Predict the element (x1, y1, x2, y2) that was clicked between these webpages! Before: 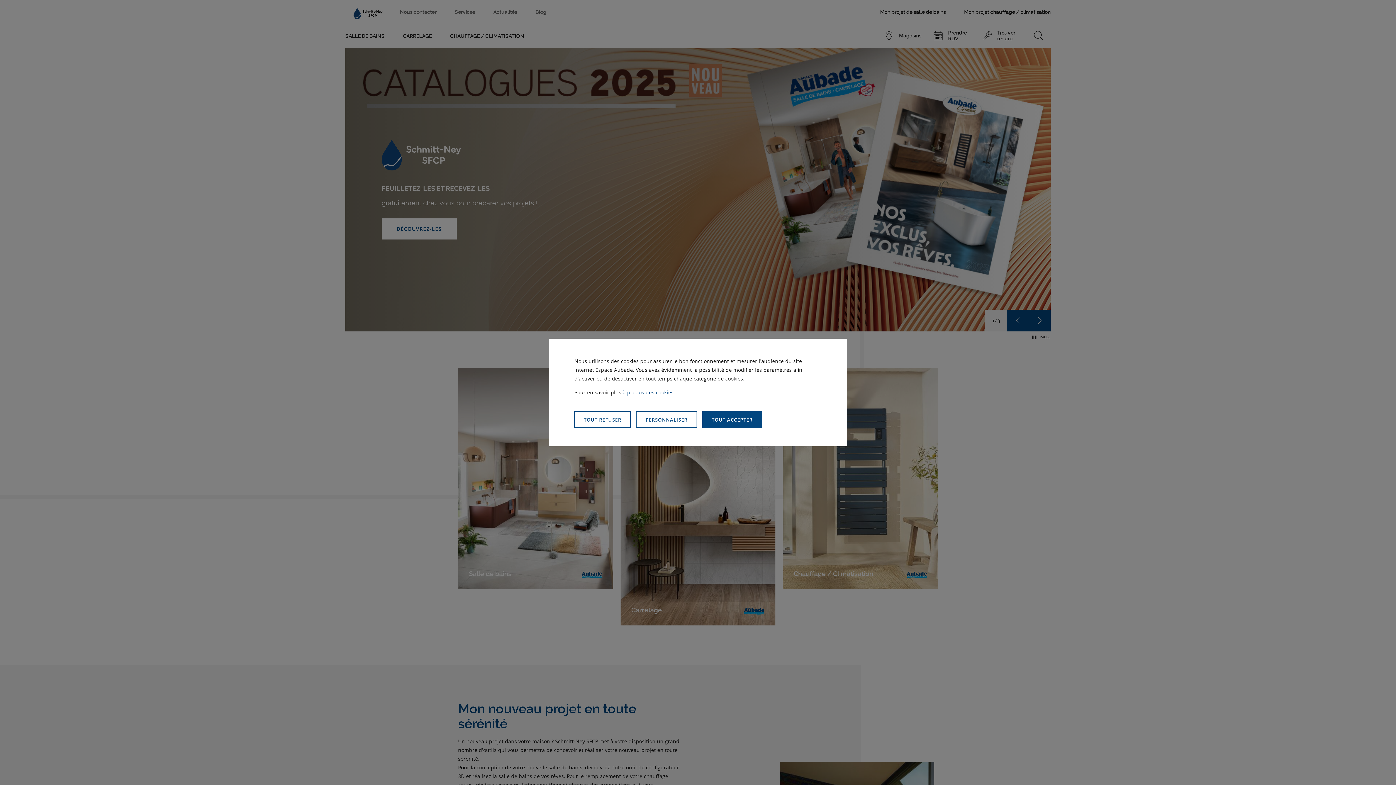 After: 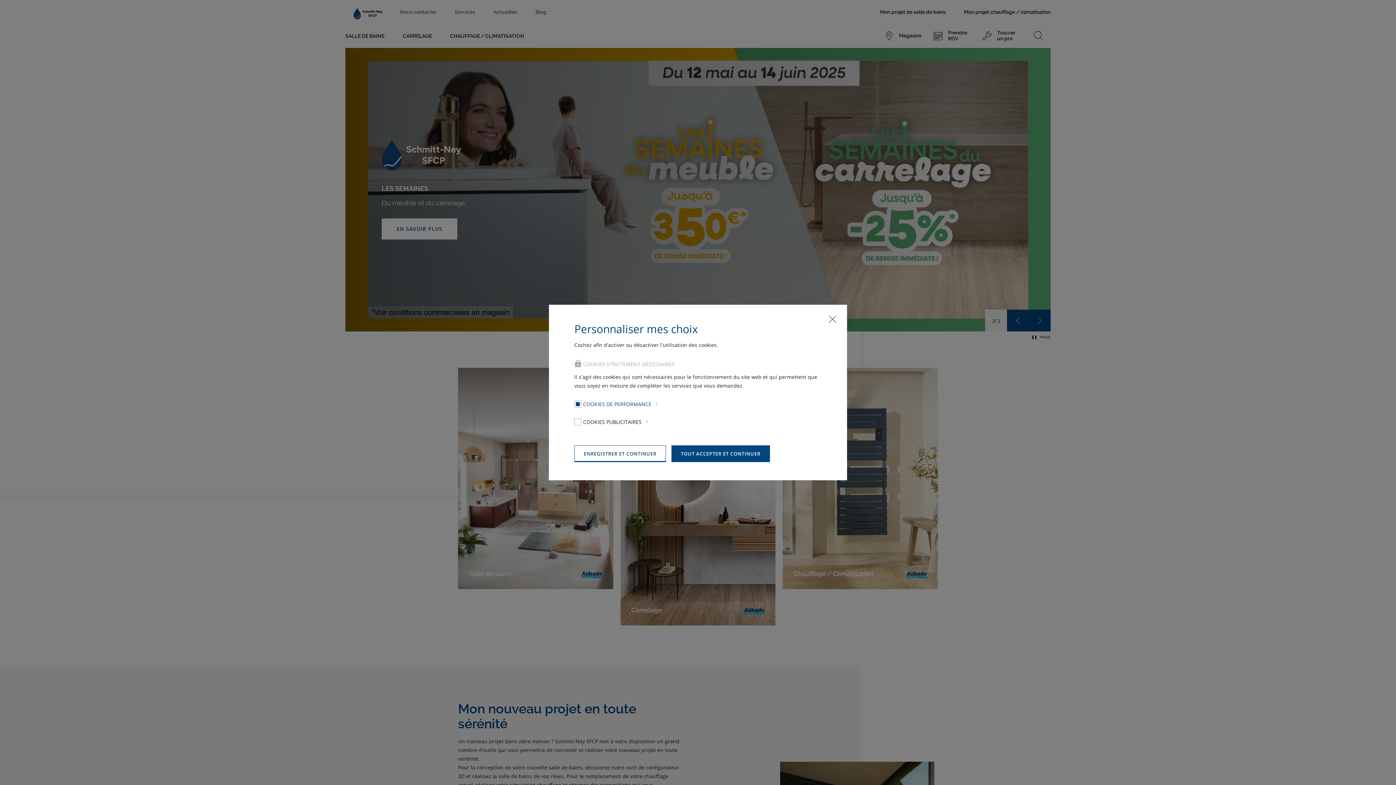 Action: bbox: (636, 411, 697, 428) label: PERSONNALISER